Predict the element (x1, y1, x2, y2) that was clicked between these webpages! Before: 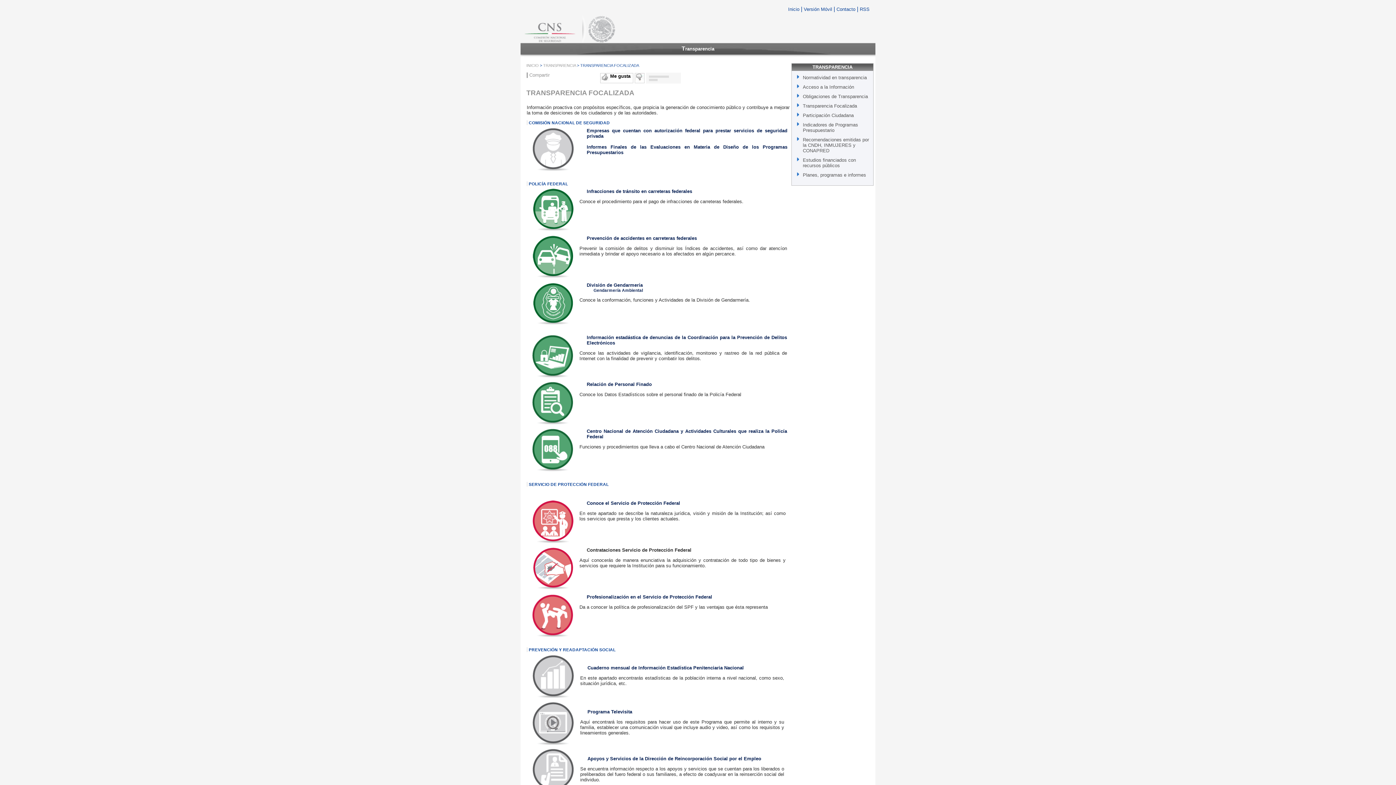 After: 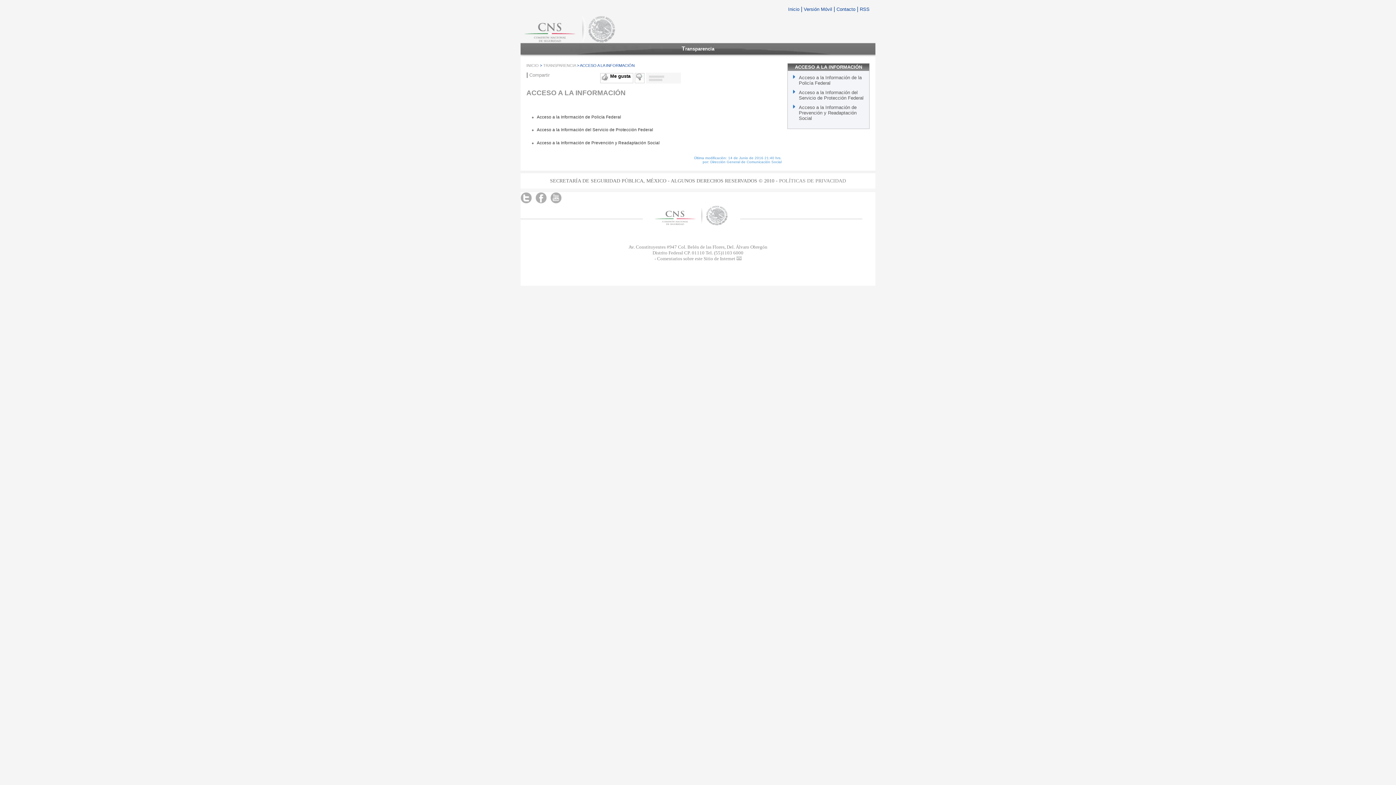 Action: bbox: (803, 84, 854, 89) label: Acceso a la Información